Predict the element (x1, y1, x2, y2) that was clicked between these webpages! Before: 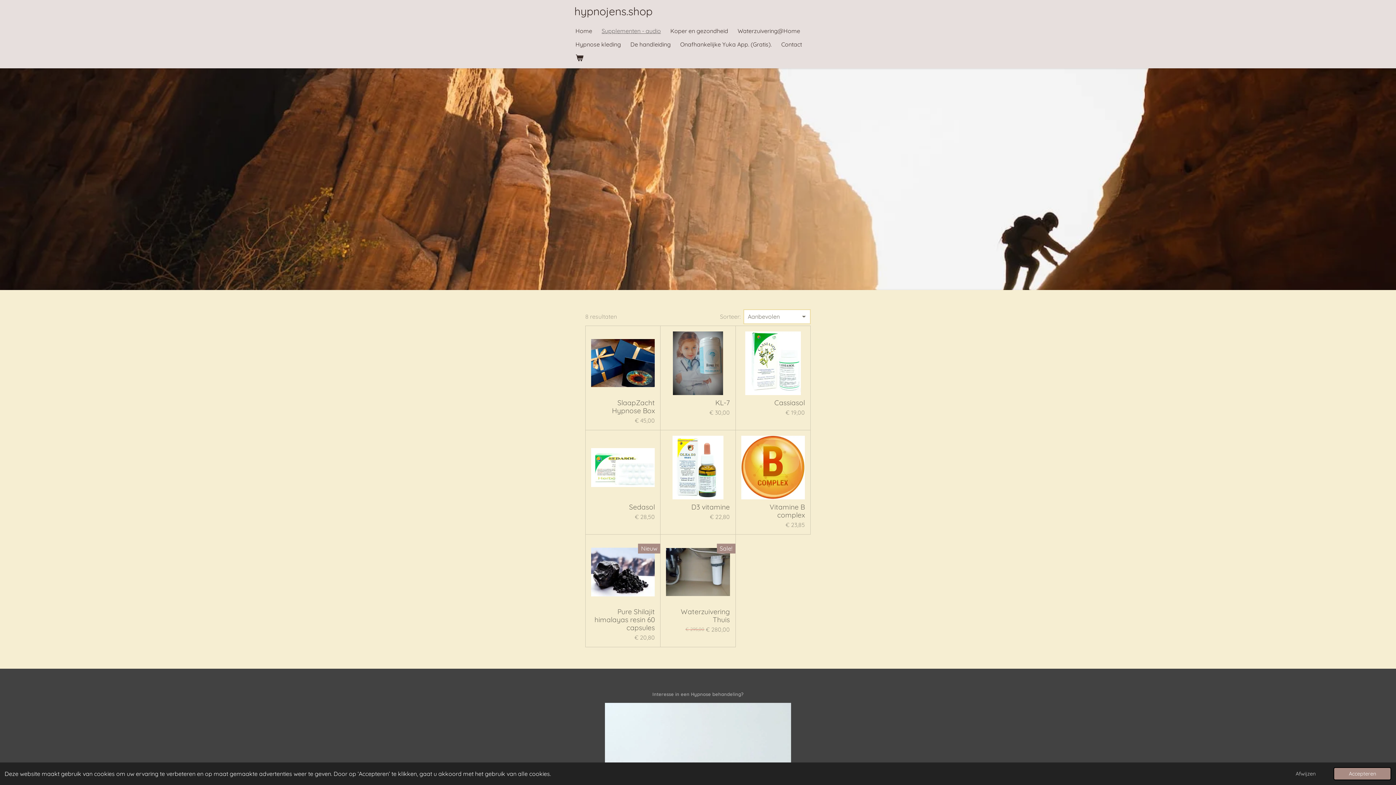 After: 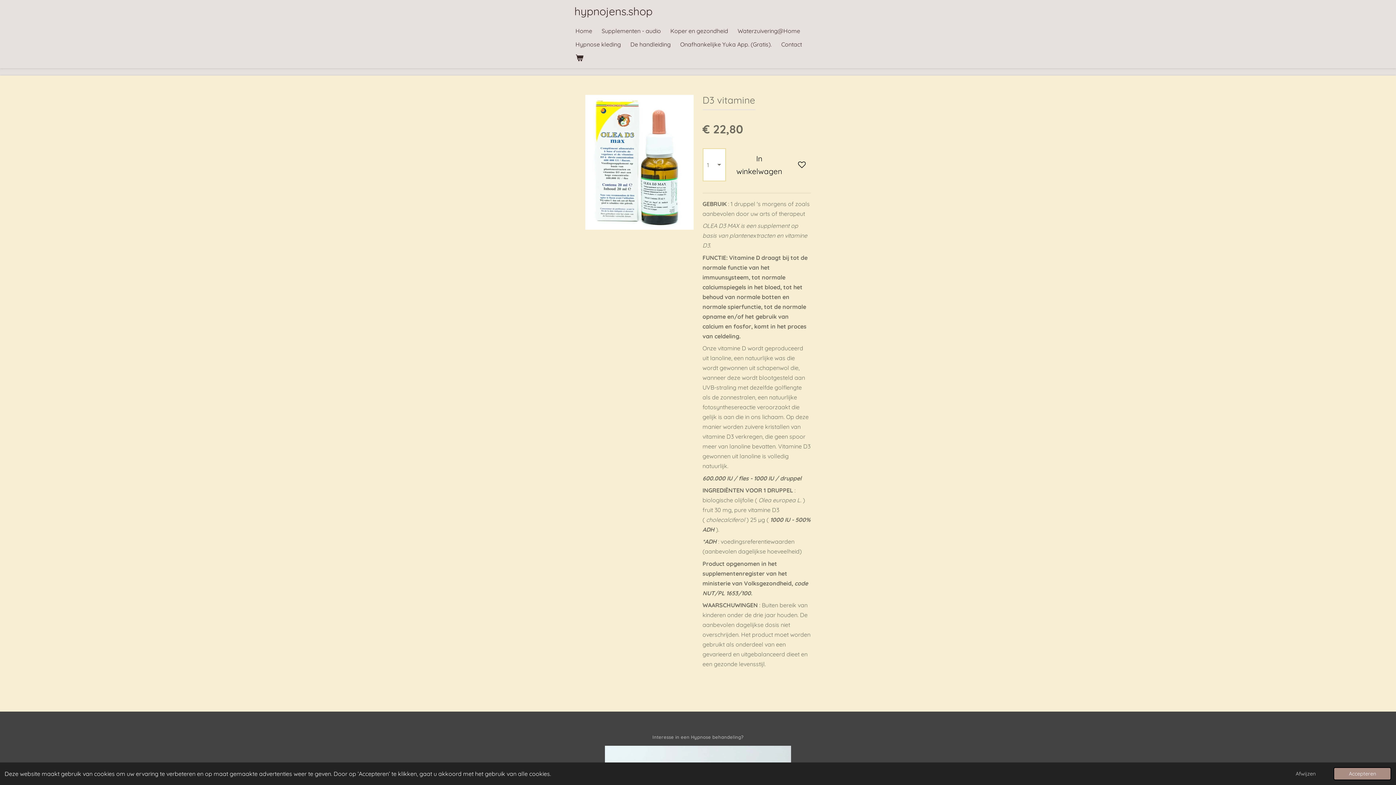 Action: bbox: (666, 435, 730, 499)